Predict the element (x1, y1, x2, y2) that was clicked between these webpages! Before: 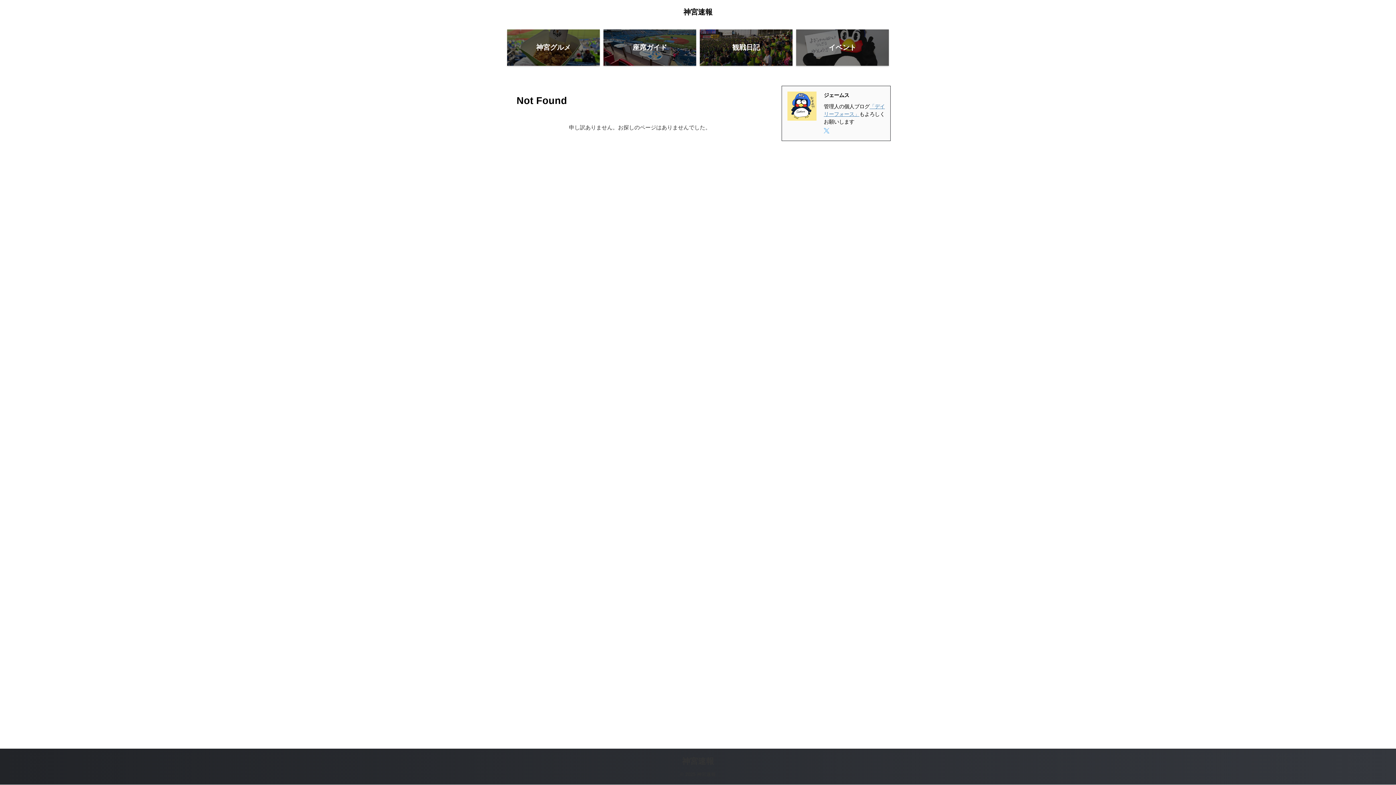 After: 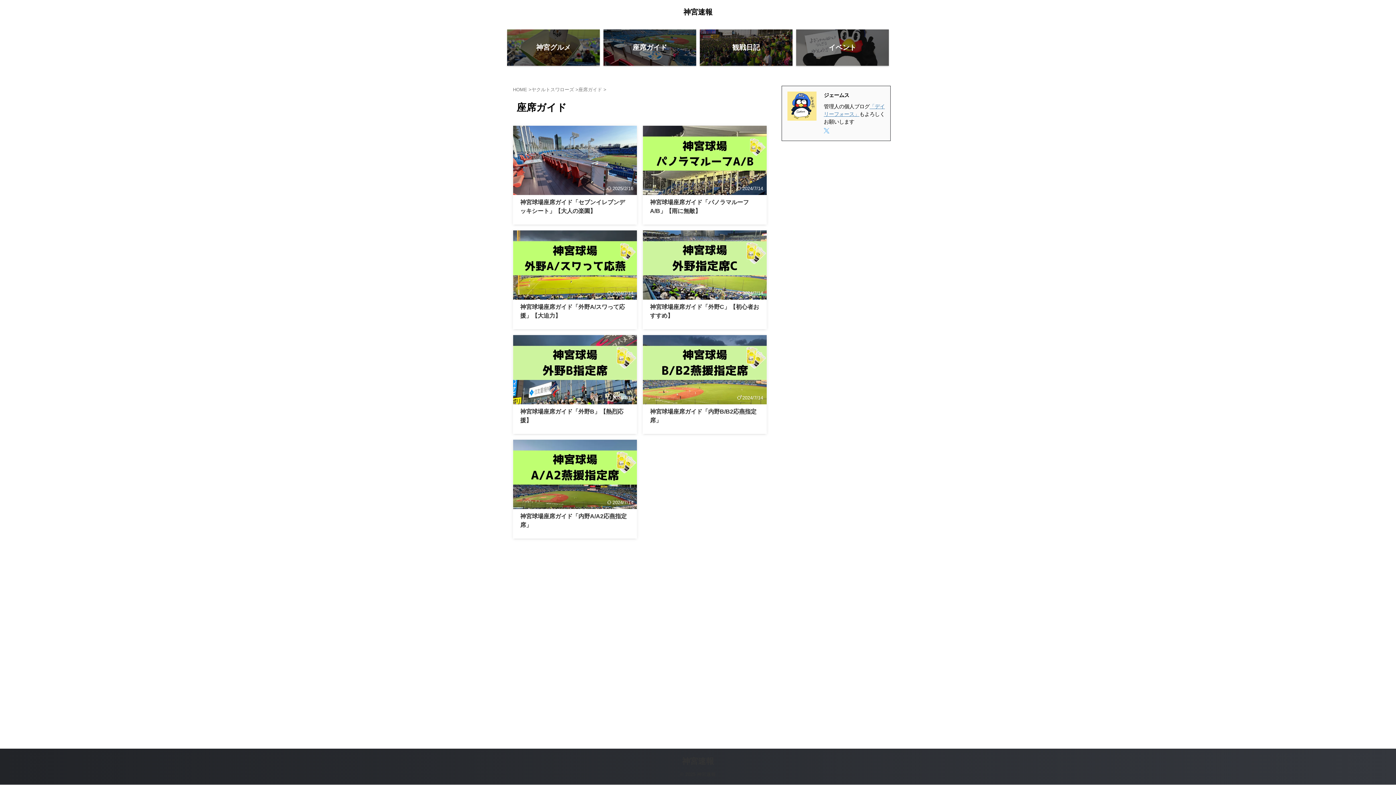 Action: label: 座席ガイド bbox: (603, 29, 696, 65)